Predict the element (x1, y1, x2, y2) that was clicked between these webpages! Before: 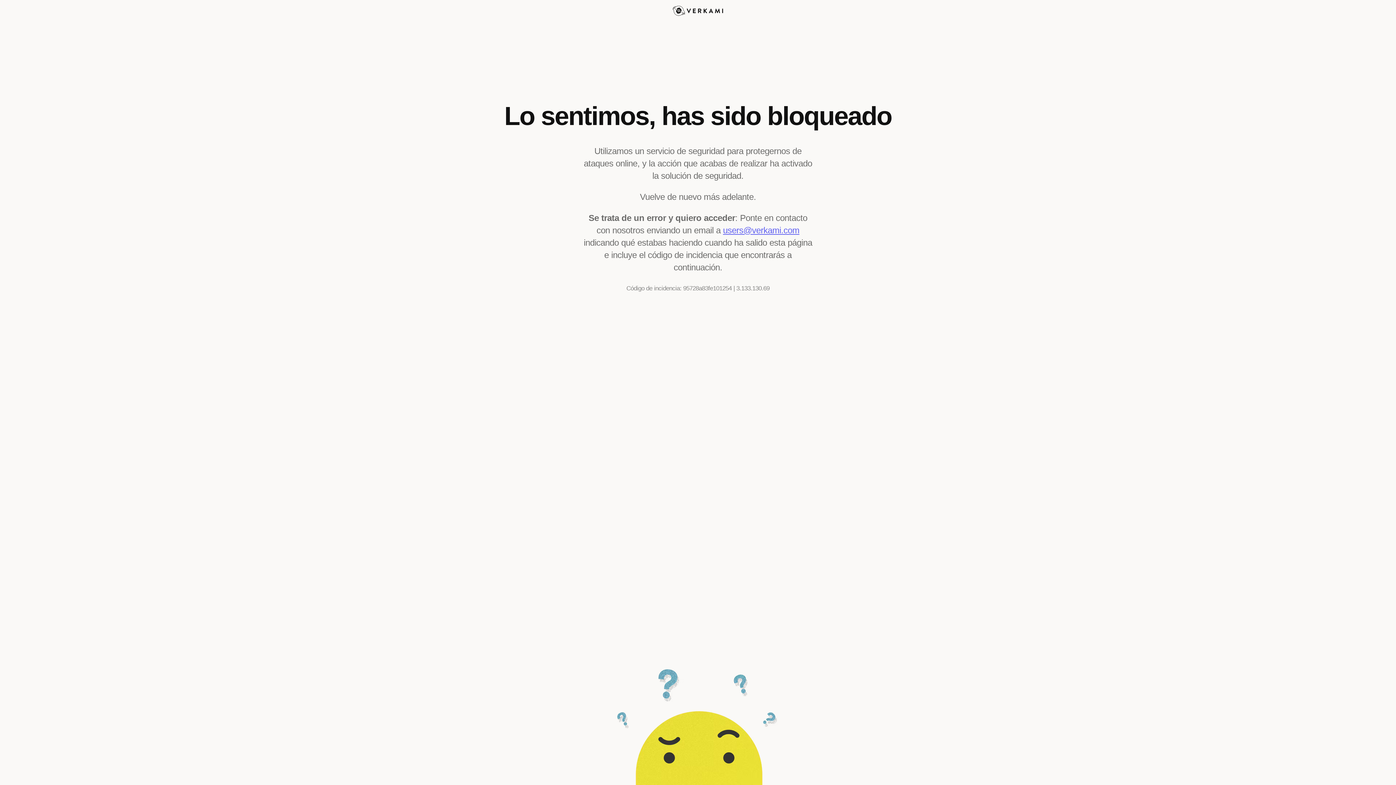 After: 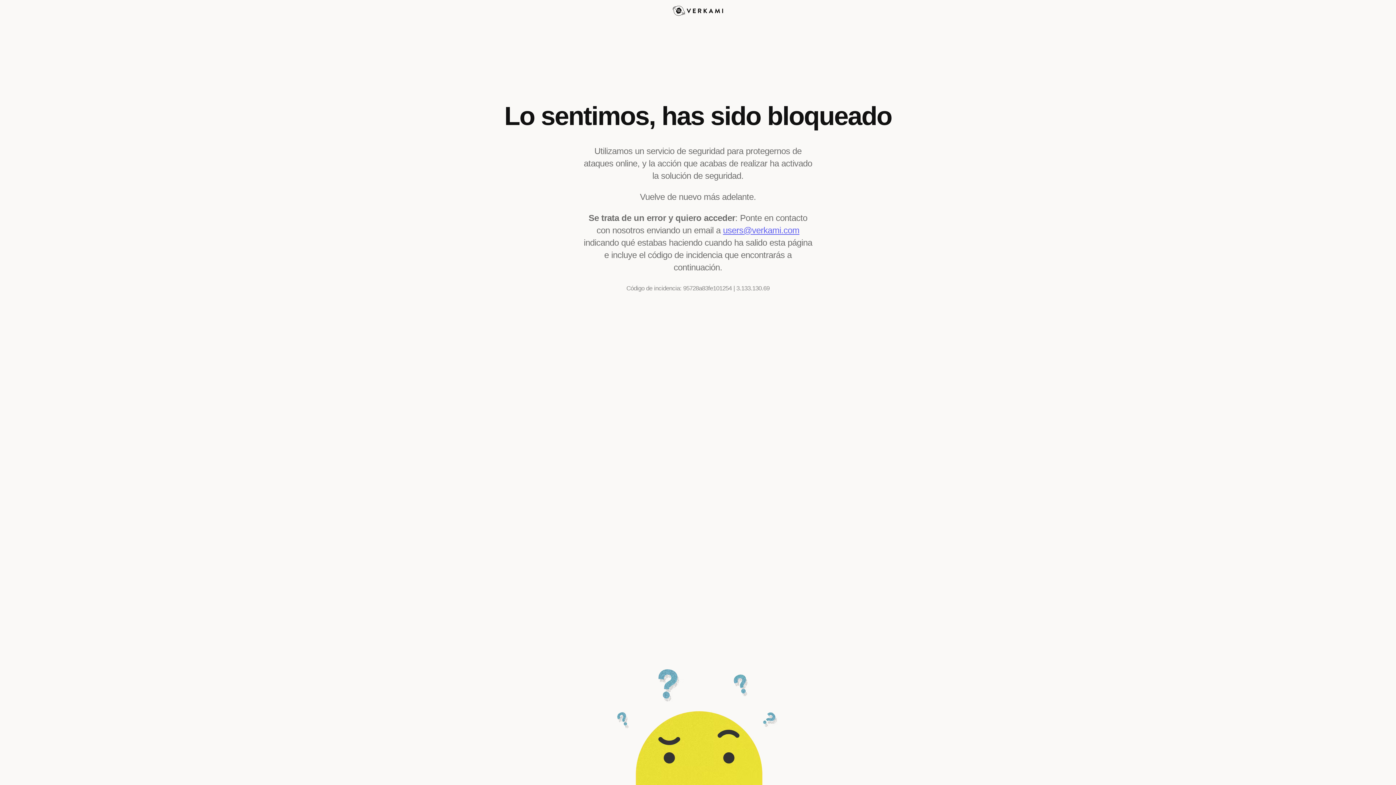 Action: bbox: (723, 225, 799, 235) label: users@verkami.com